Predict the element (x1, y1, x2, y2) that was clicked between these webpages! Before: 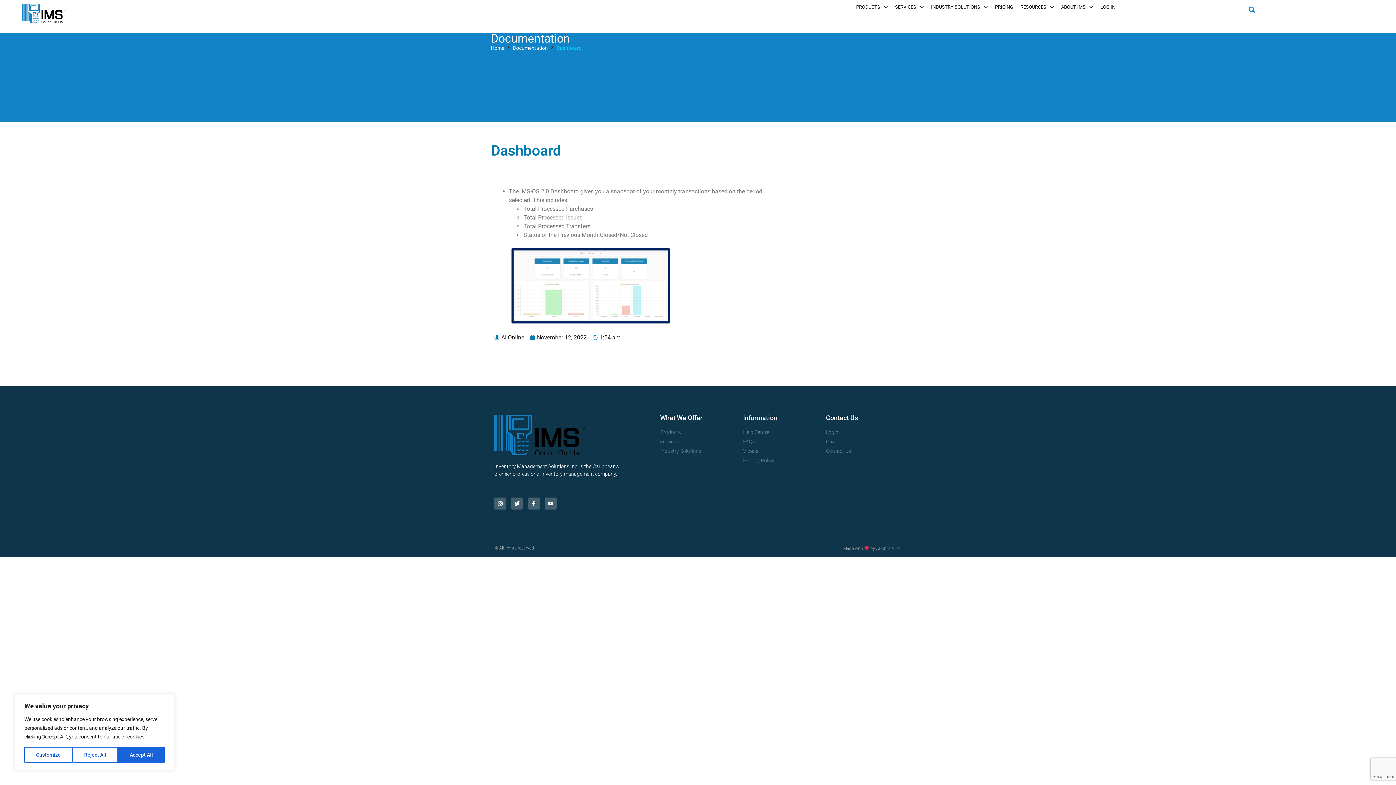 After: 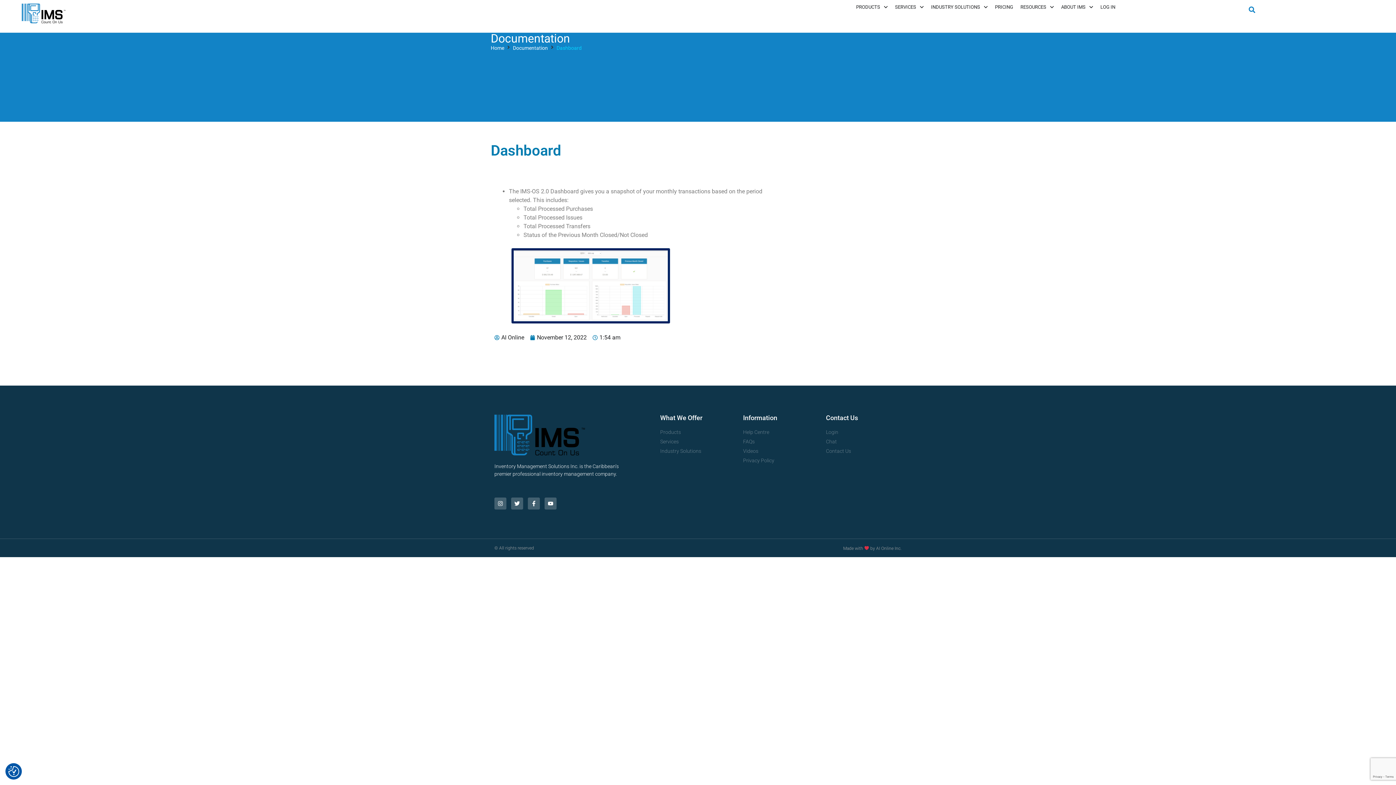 Action: bbox: (118, 747, 164, 763) label: Accept All